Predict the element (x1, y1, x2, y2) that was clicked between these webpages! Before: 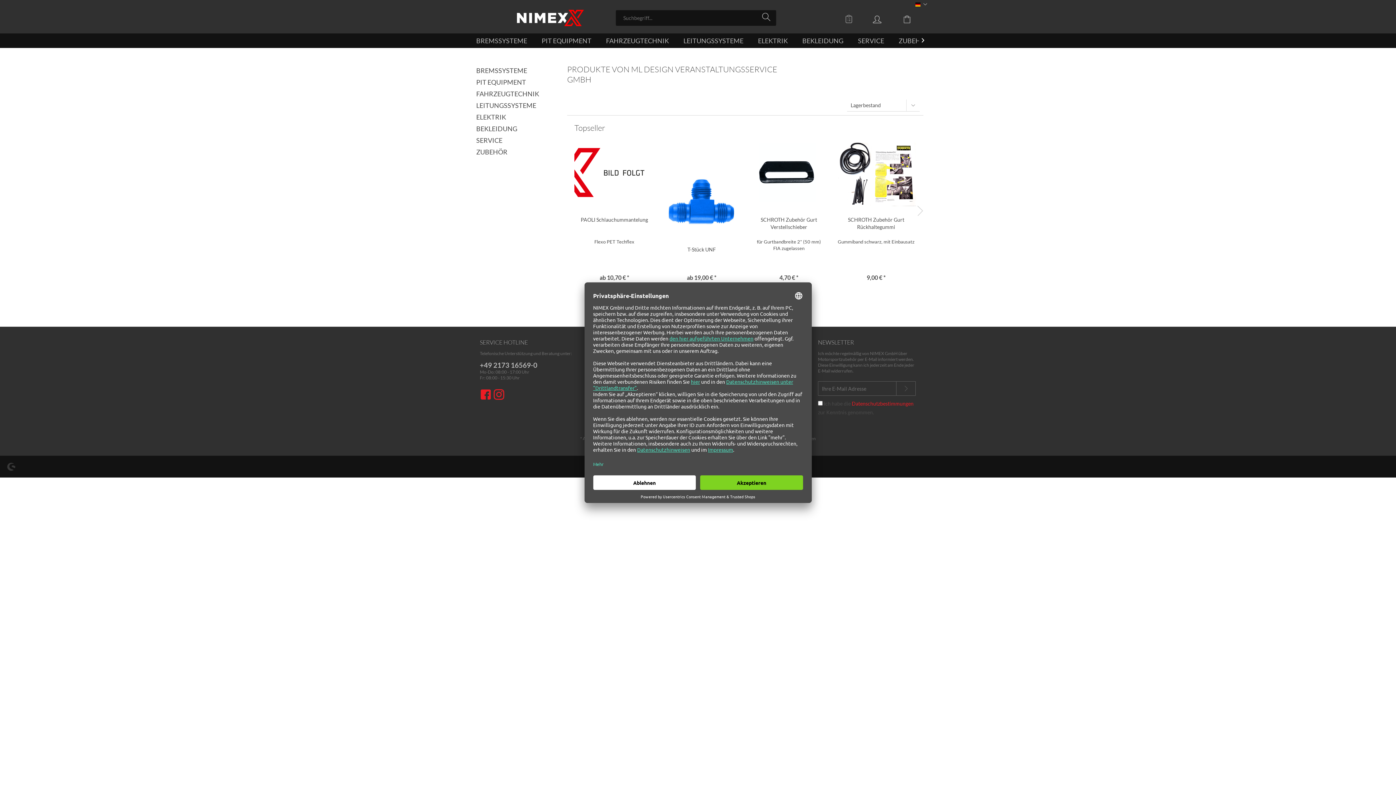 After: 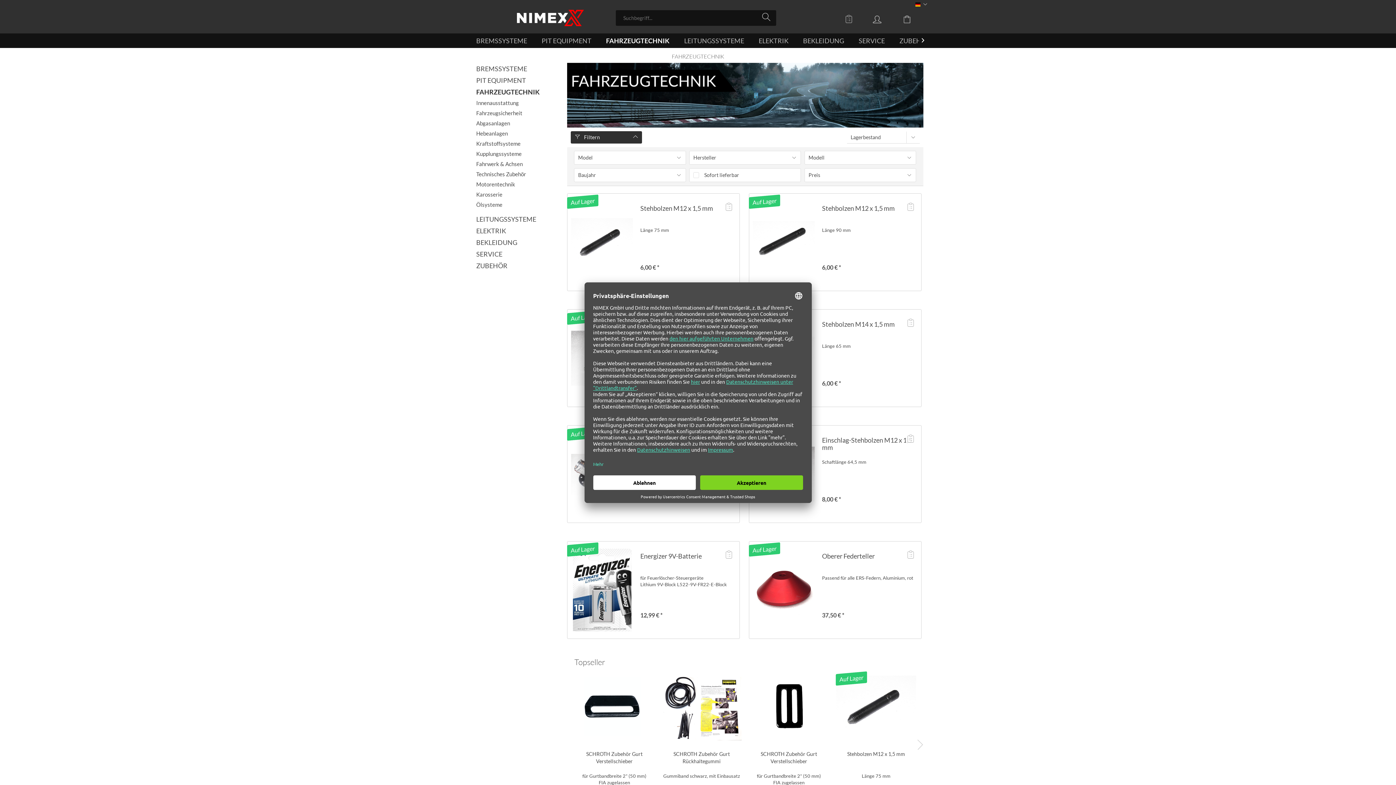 Action: bbox: (476, 88, 552, 99) label: FAHRZEUGTECHNIK